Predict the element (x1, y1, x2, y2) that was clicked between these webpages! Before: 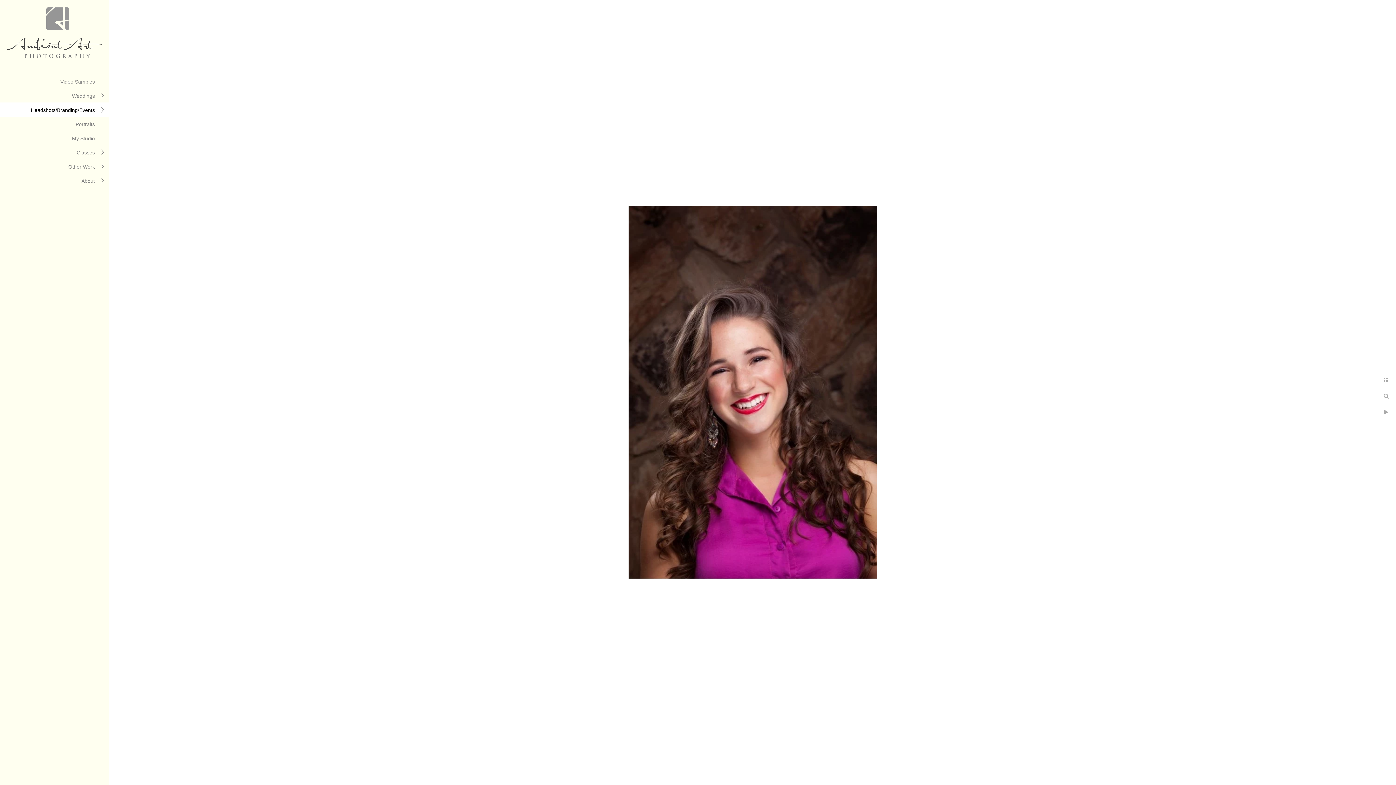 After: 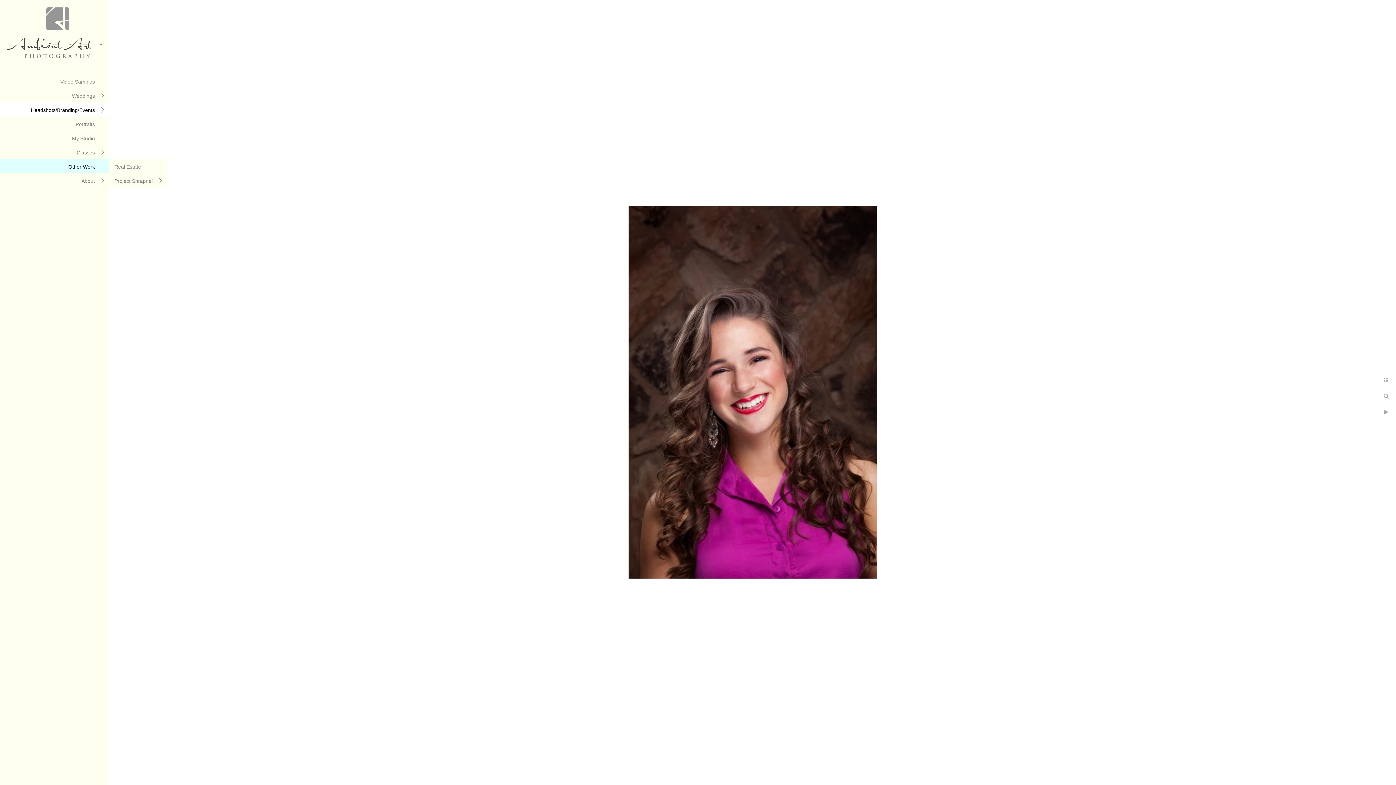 Action: label: Other Work bbox: (68, 164, 94, 169)